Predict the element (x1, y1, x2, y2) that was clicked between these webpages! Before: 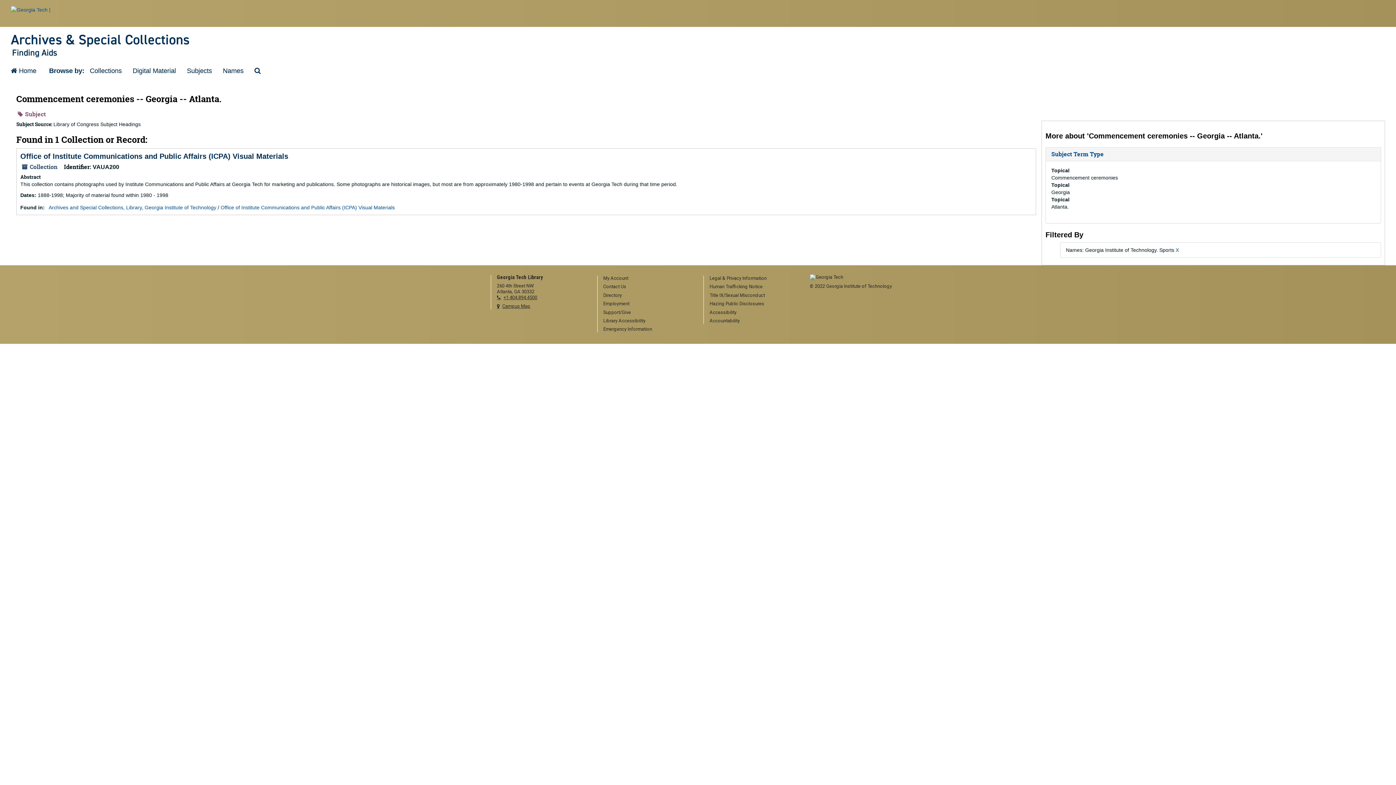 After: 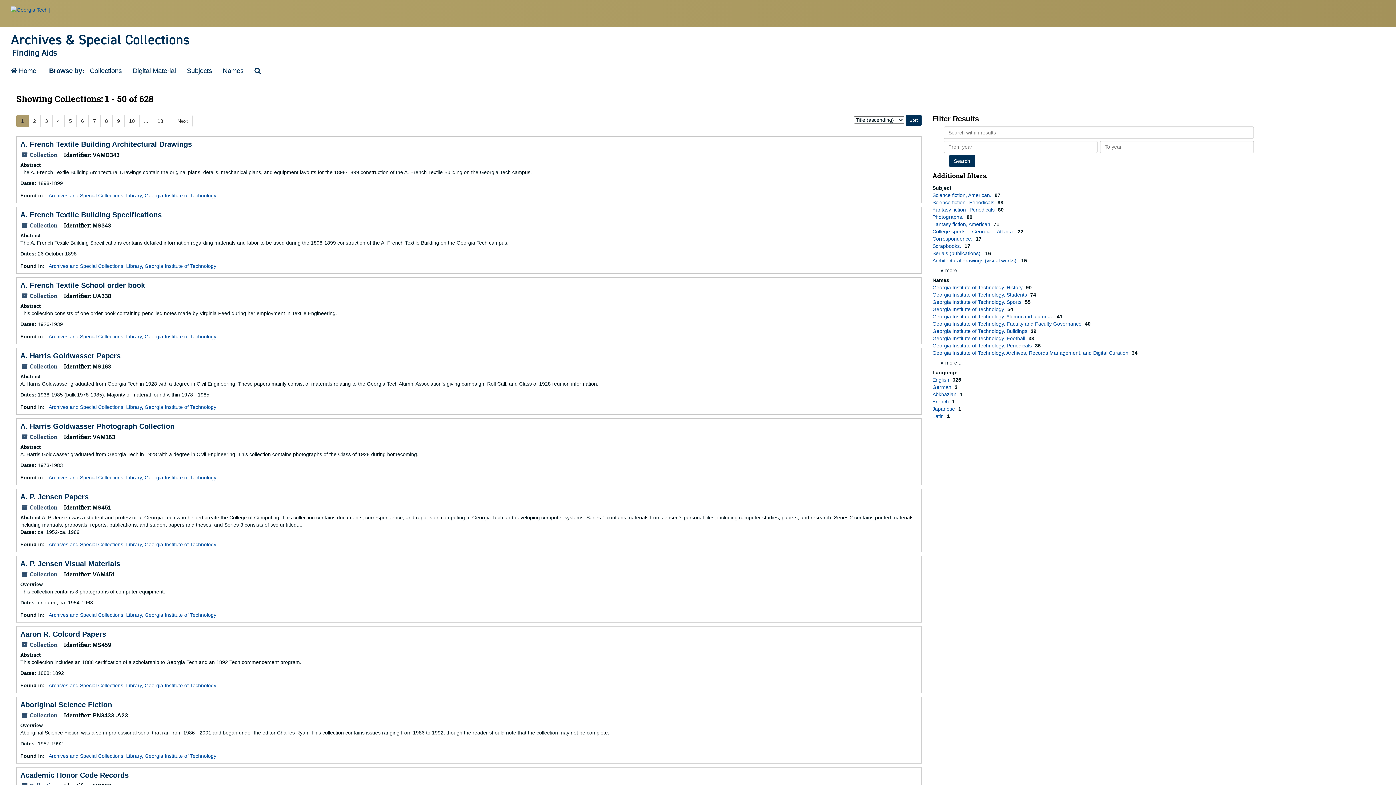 Action: bbox: (84, 61, 127, 80) label: Collections